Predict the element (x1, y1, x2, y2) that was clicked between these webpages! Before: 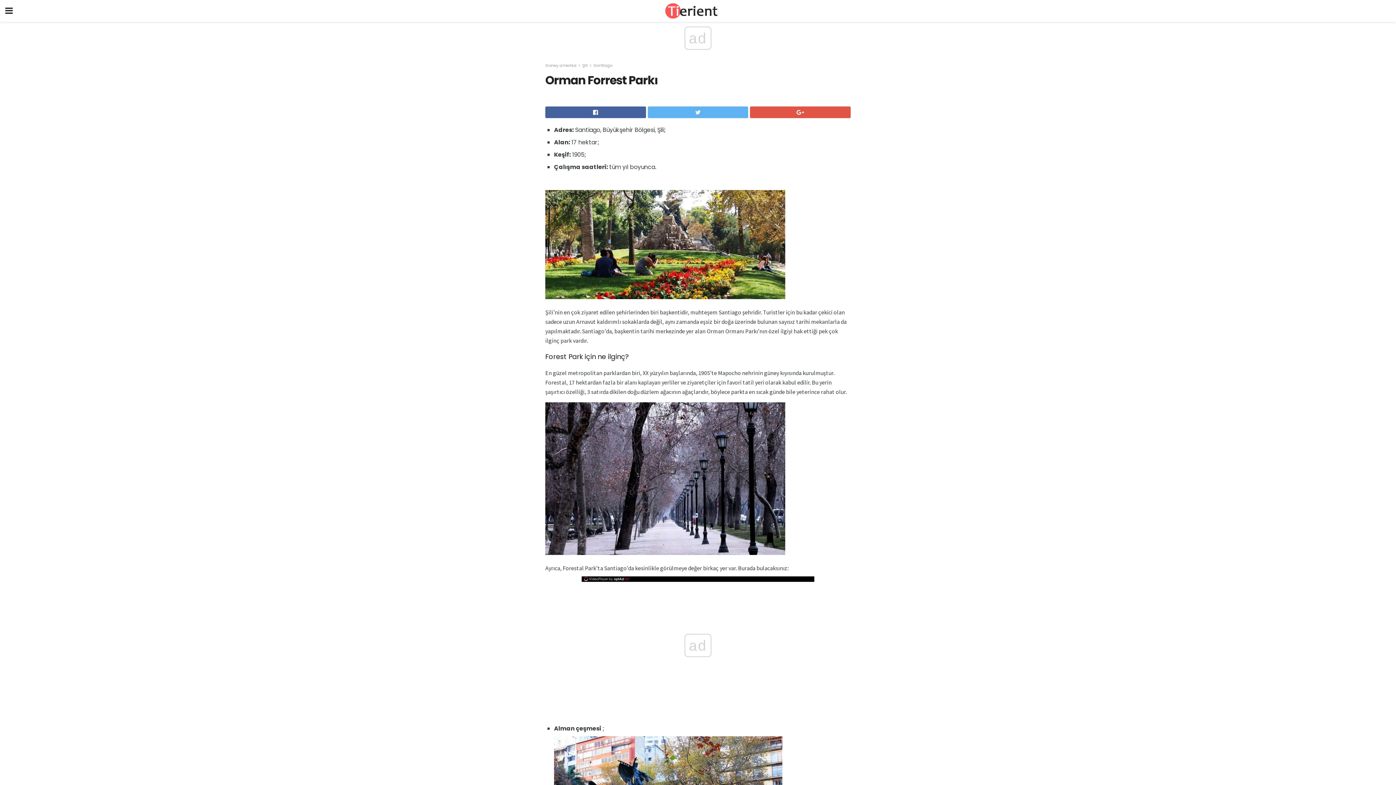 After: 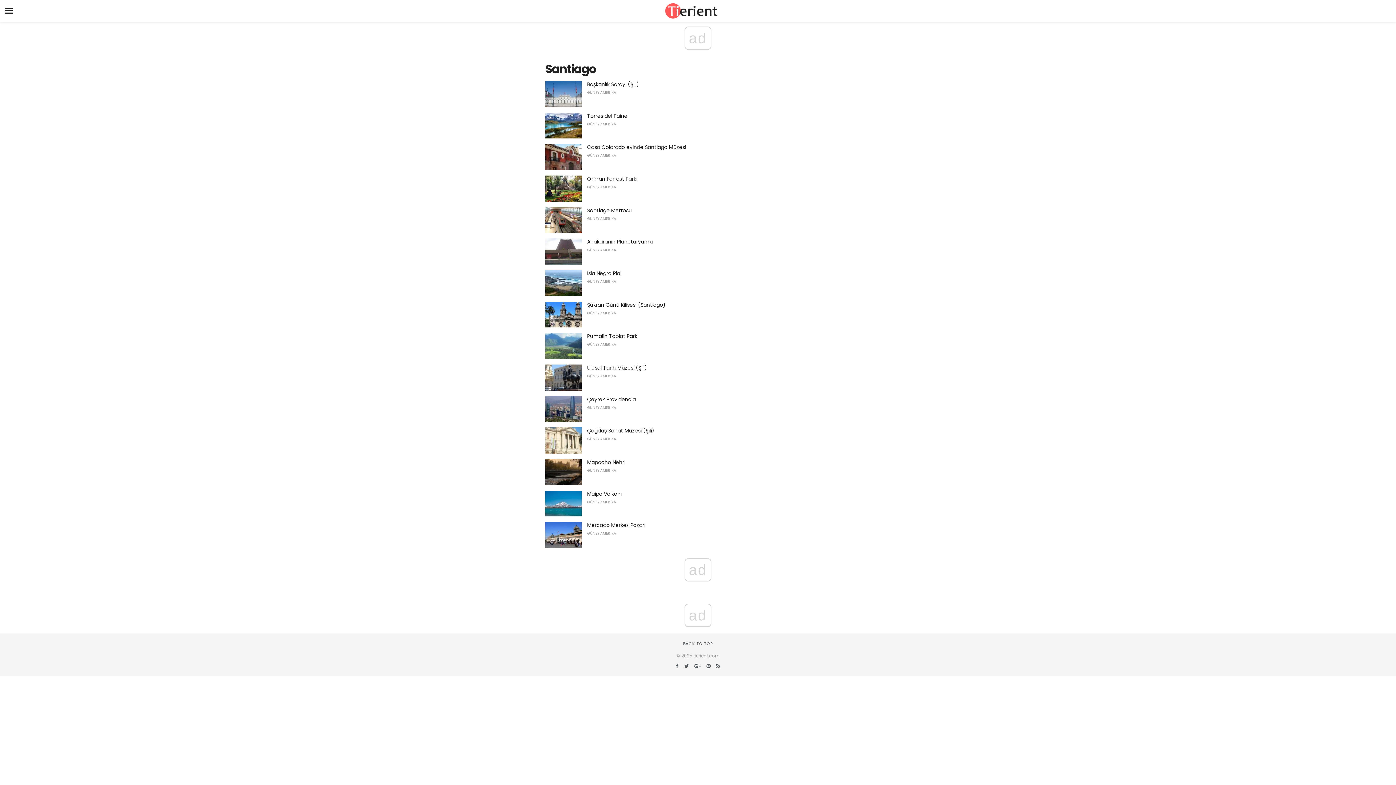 Action: bbox: (593, 62, 612, 68) label: Santiago